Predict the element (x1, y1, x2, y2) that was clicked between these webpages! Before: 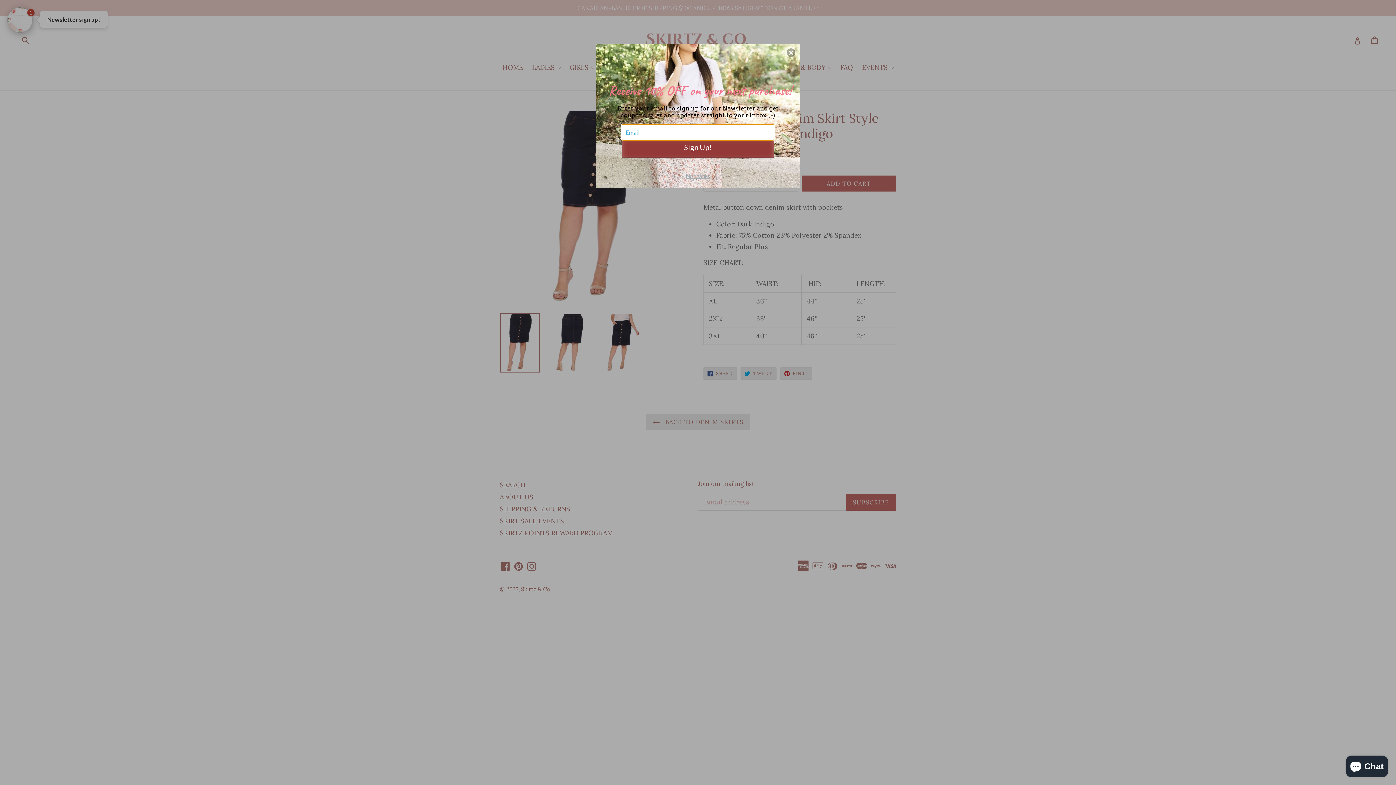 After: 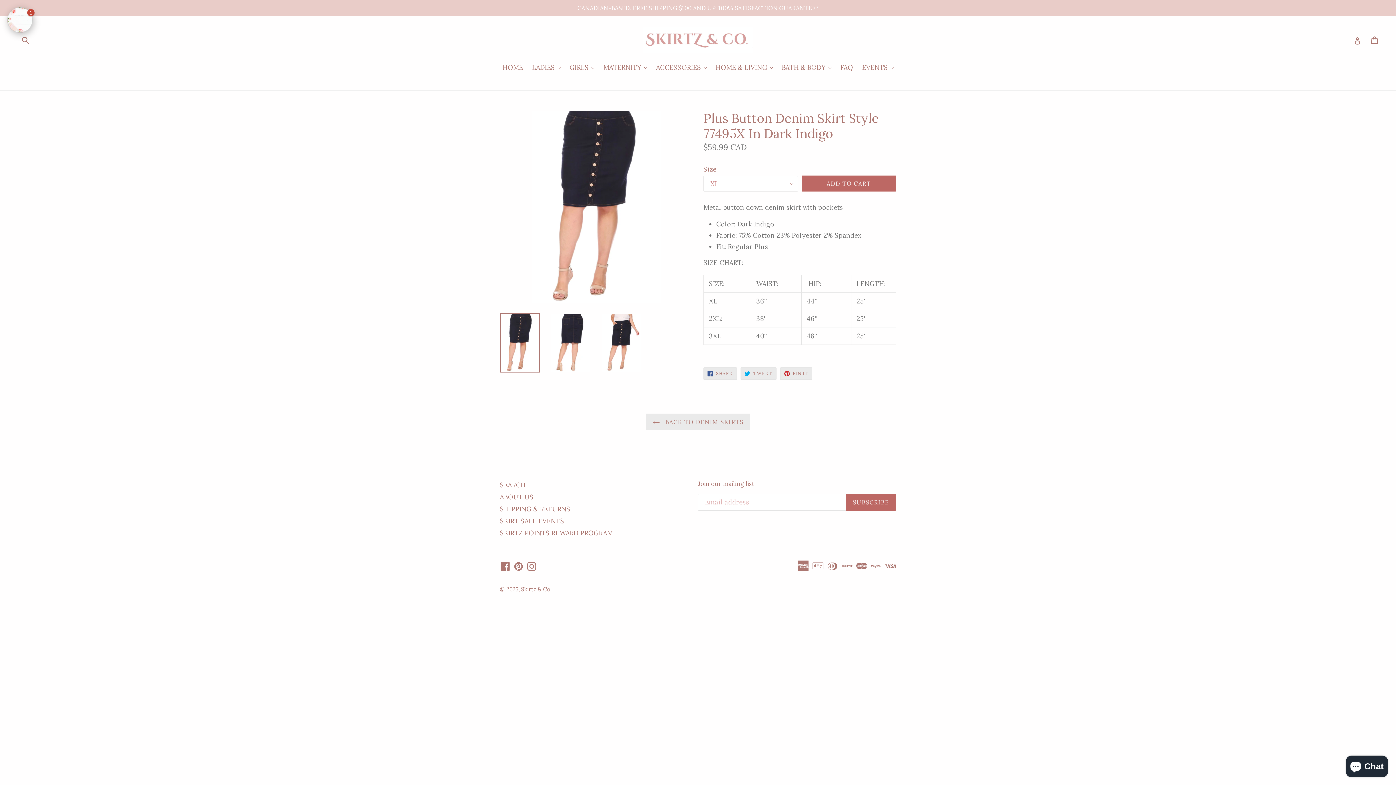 Action: label: No thanks bbox: (661, 169, 734, 182)